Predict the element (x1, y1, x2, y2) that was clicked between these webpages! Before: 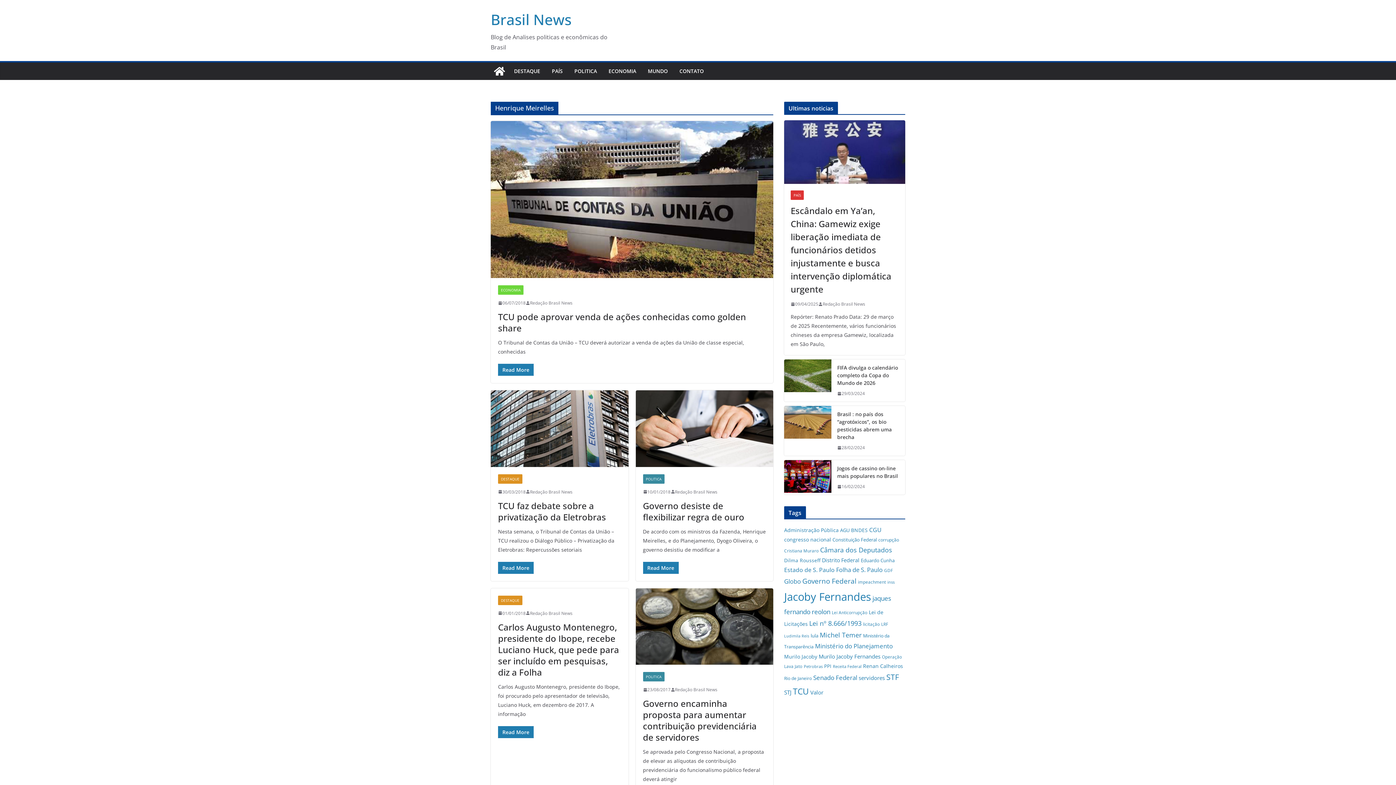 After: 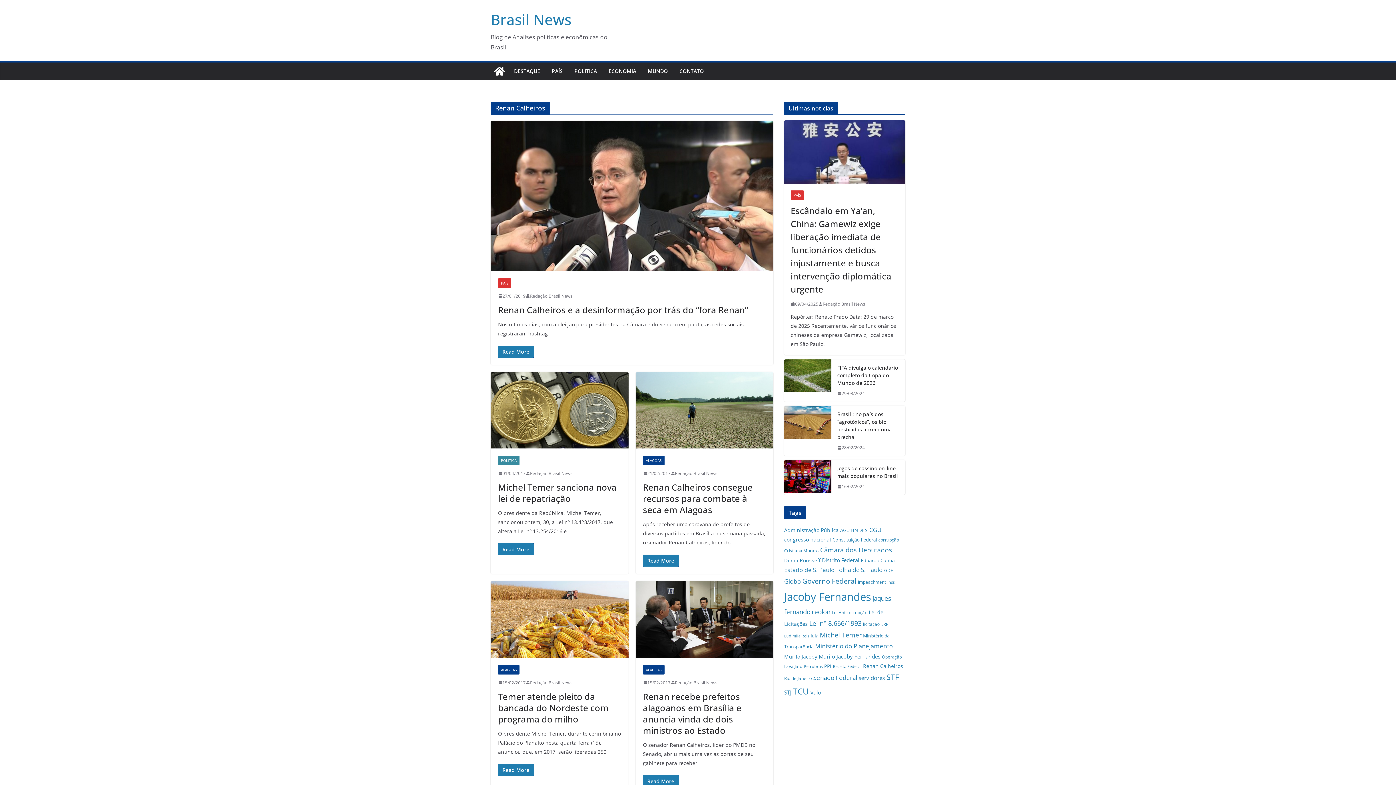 Action: label: Renan Calheiros (62 itens) bbox: (863, 662, 903, 669)